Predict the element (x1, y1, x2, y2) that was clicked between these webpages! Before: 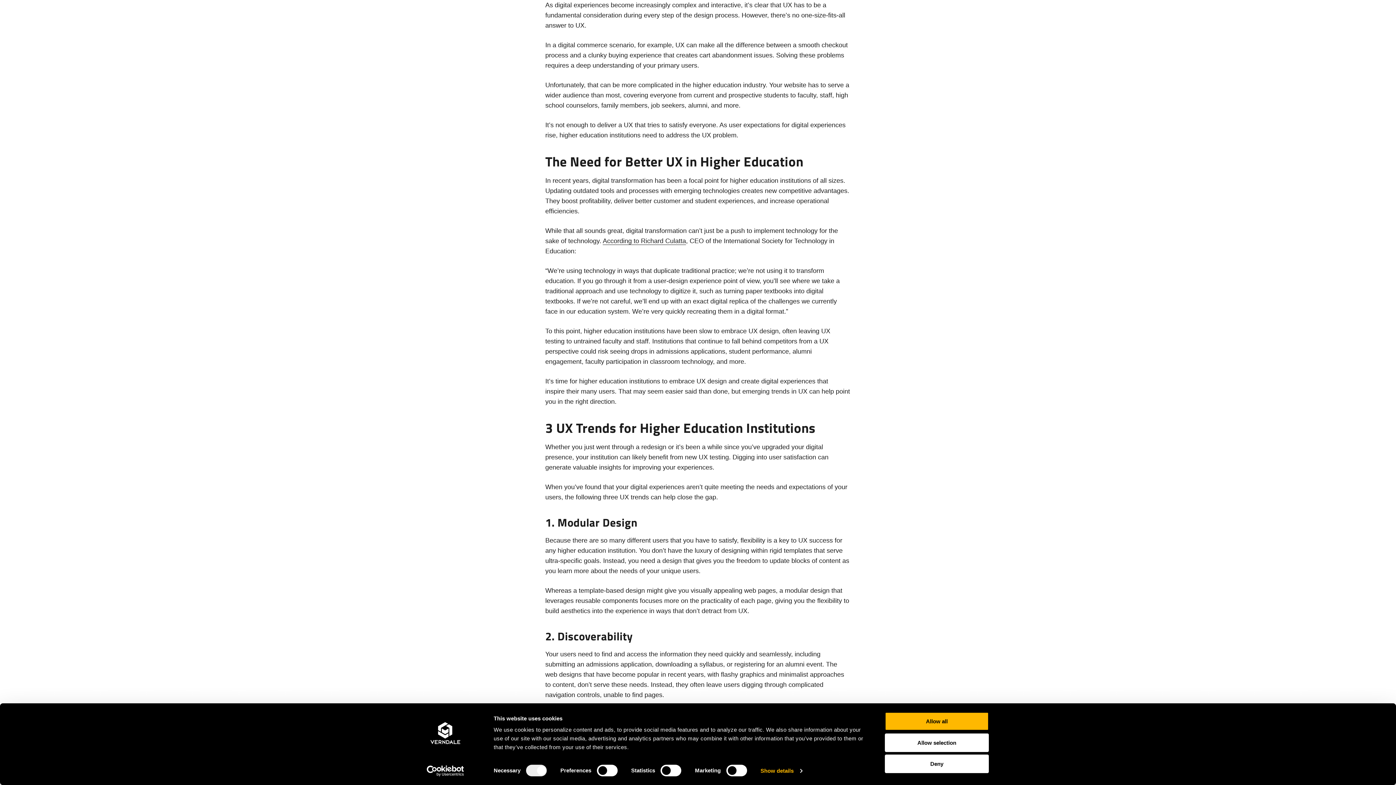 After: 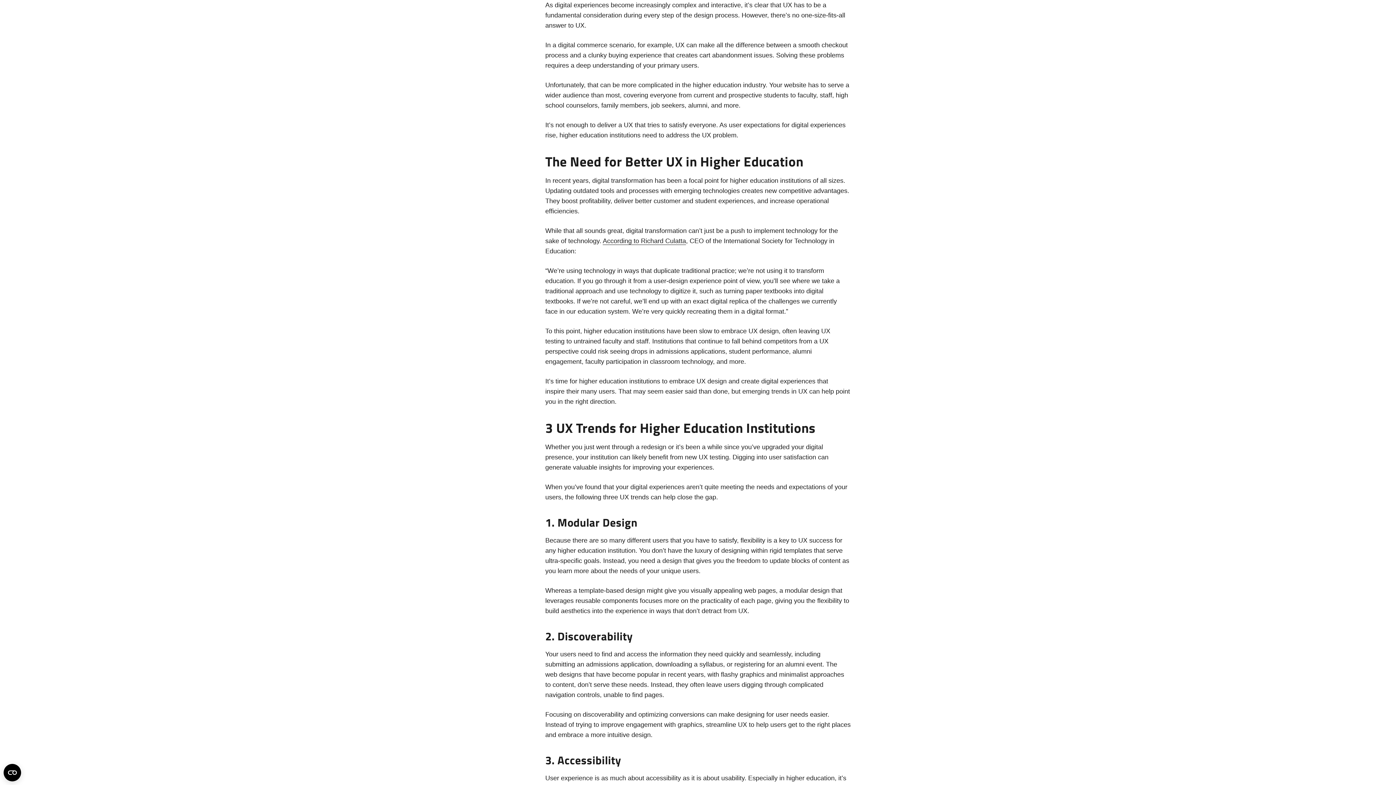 Action: bbox: (885, 733, 989, 752) label: Allow selection